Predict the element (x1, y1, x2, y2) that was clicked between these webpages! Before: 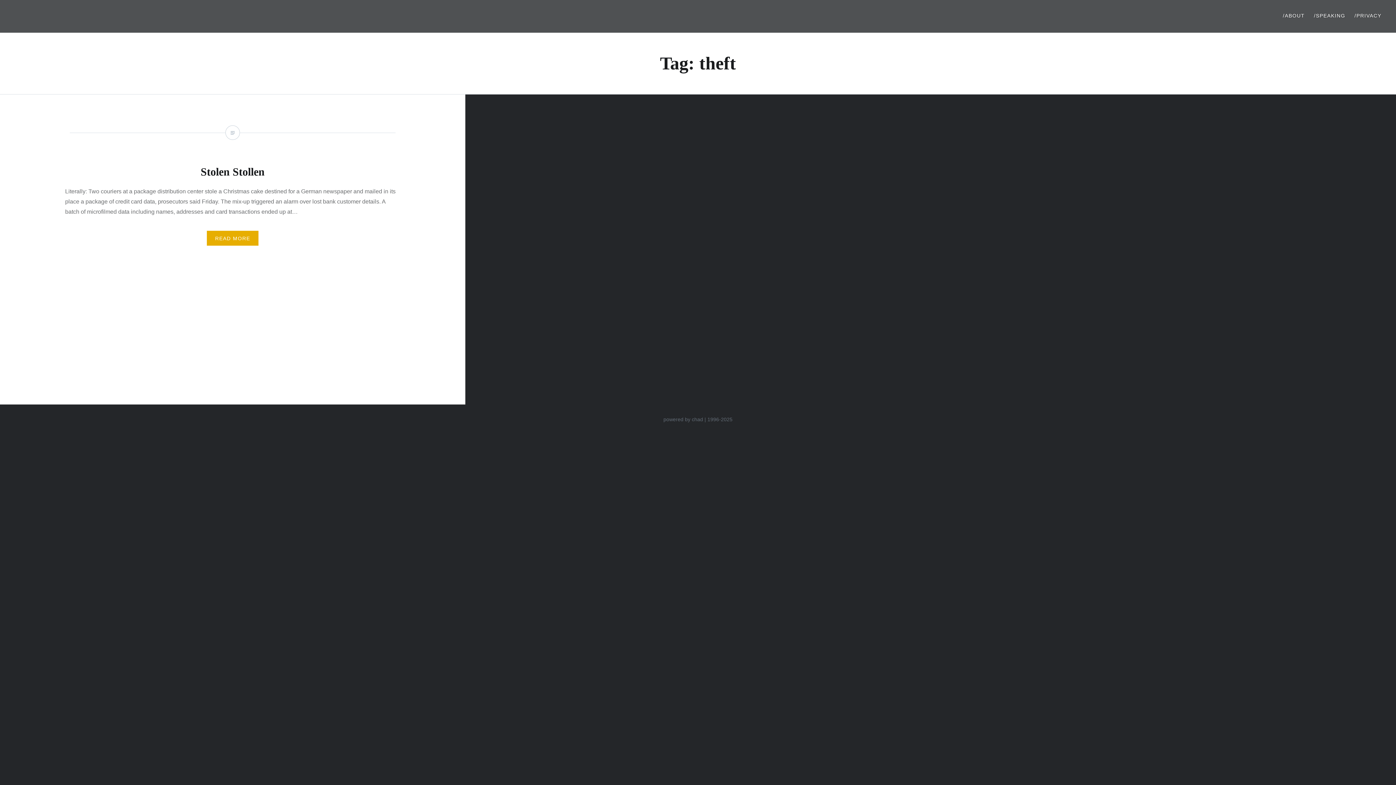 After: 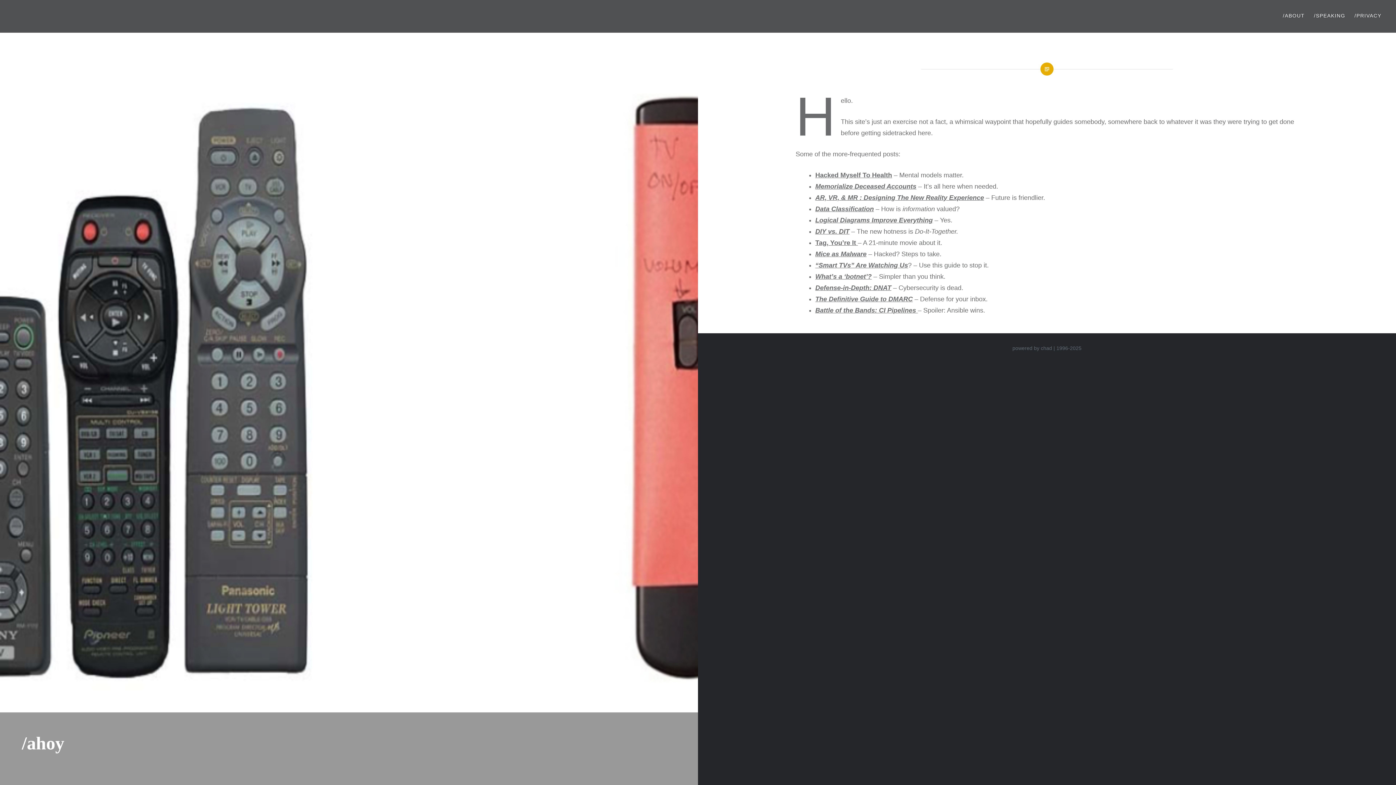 Action: bbox: (1283, 11, 1305, 19) label: /ABOUT